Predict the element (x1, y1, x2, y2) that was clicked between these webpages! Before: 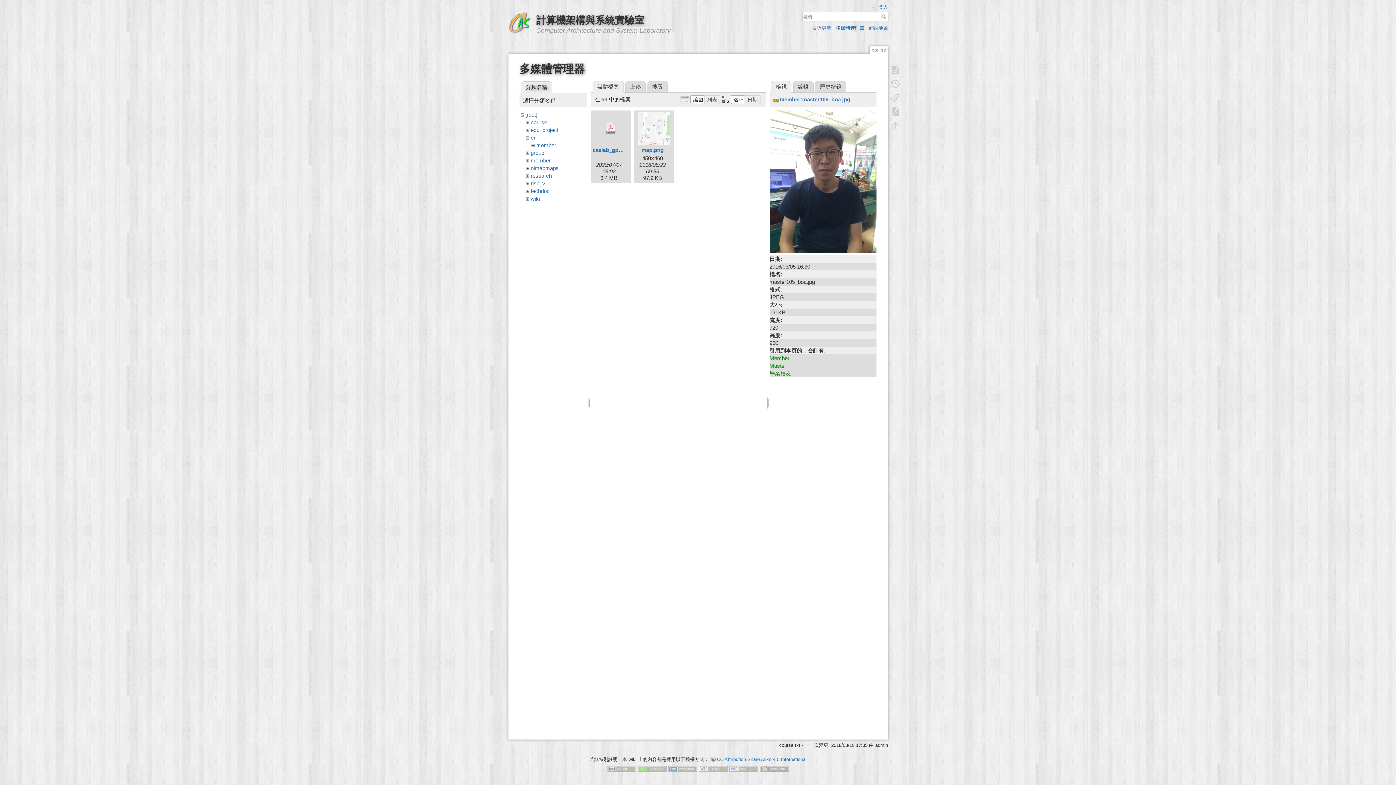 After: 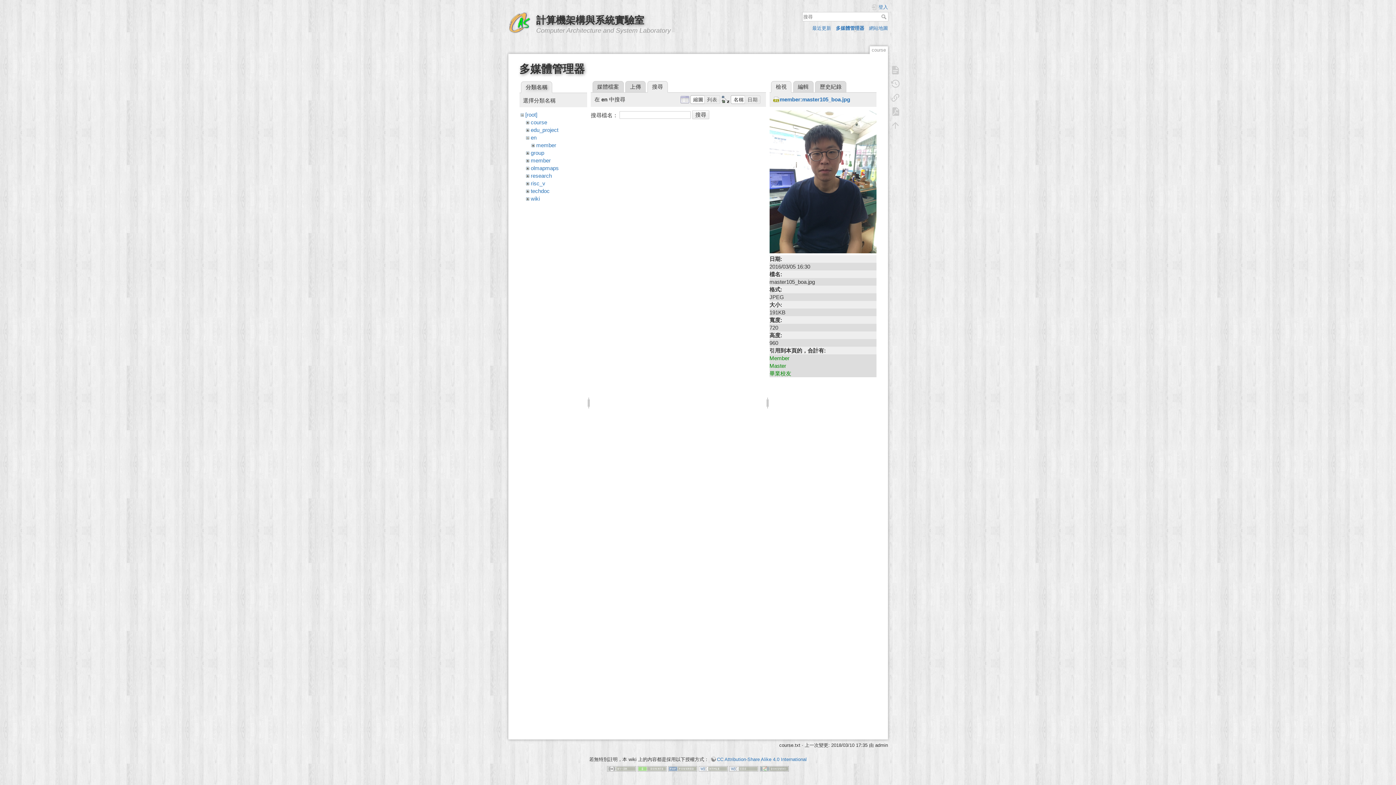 Action: label: 搜尋 bbox: (647, 81, 667, 92)